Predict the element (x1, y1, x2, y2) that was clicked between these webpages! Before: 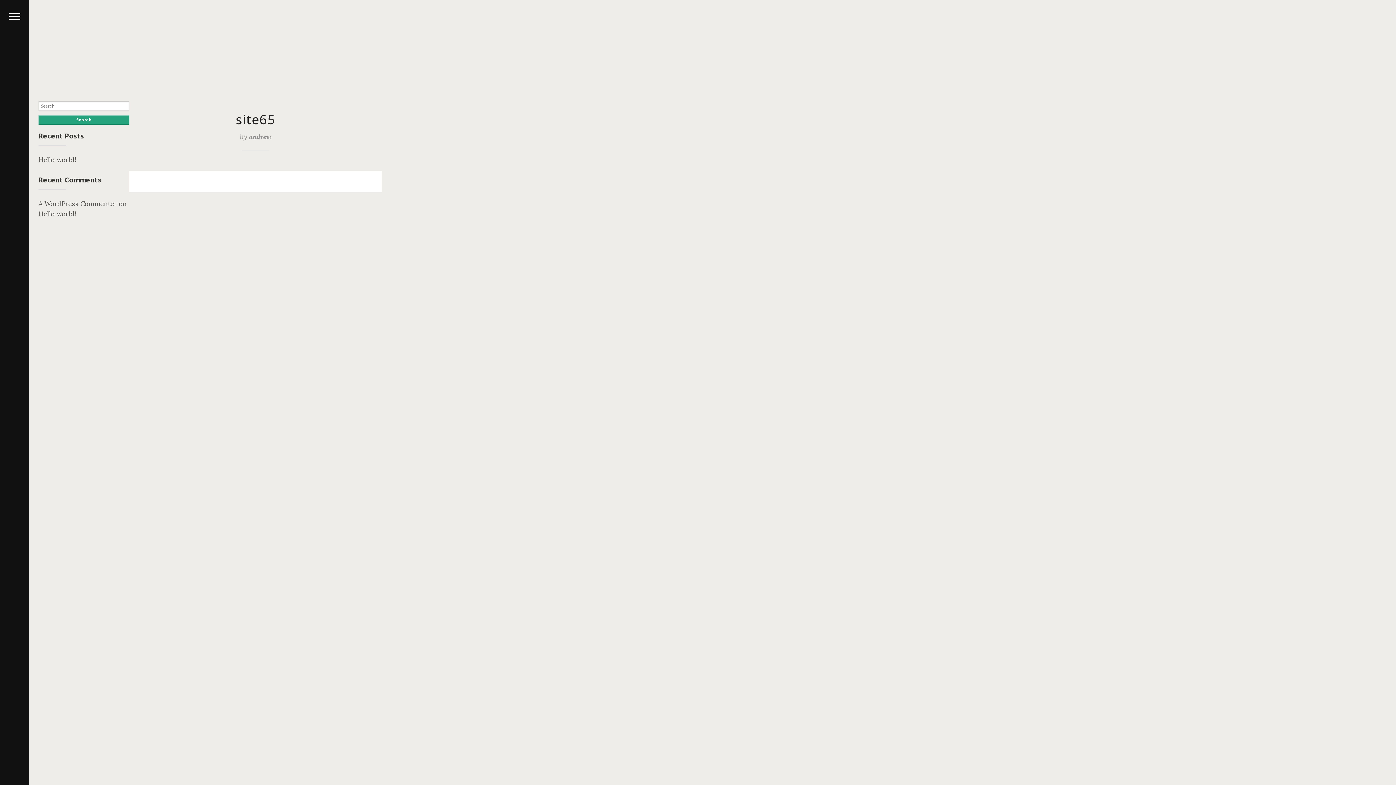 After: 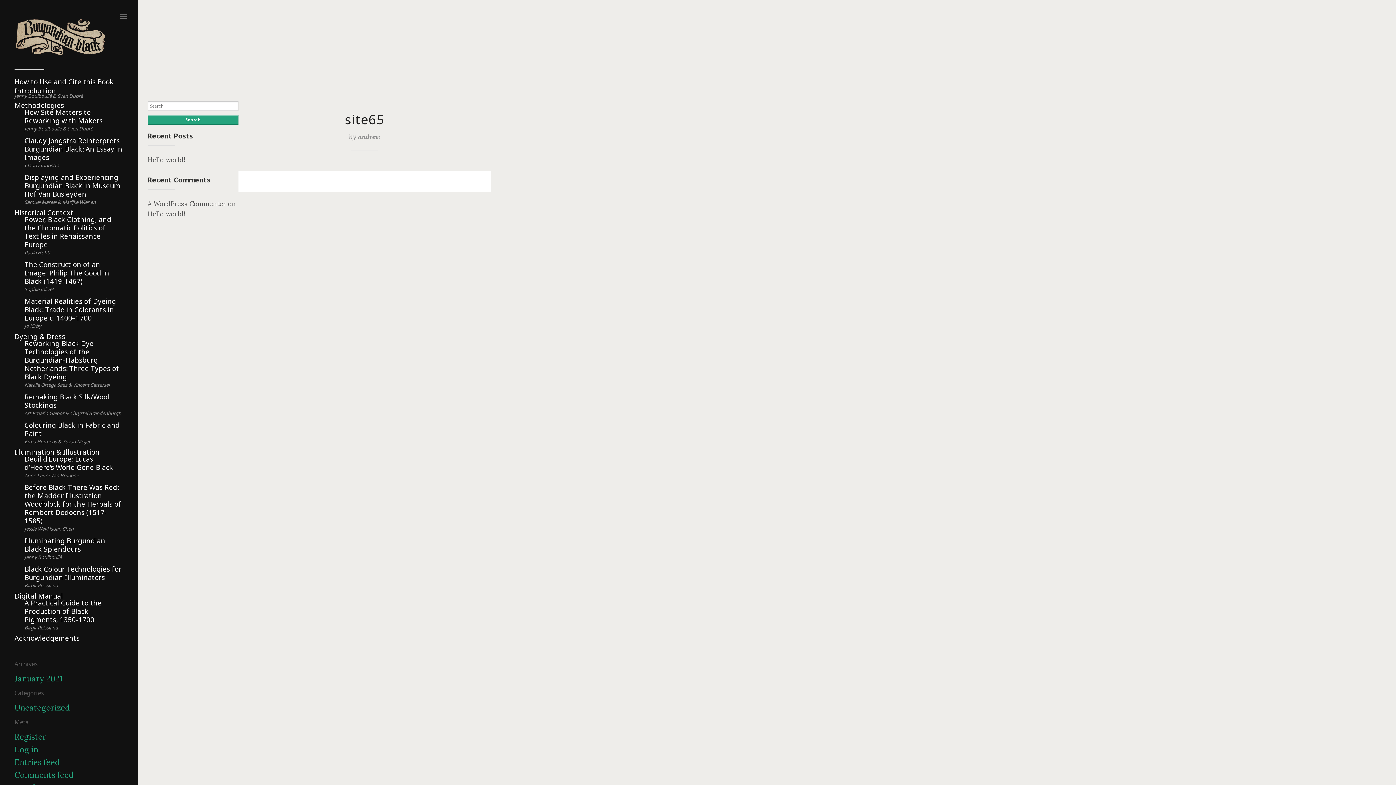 Action: bbox: (3, 7, 25, 25) label:  